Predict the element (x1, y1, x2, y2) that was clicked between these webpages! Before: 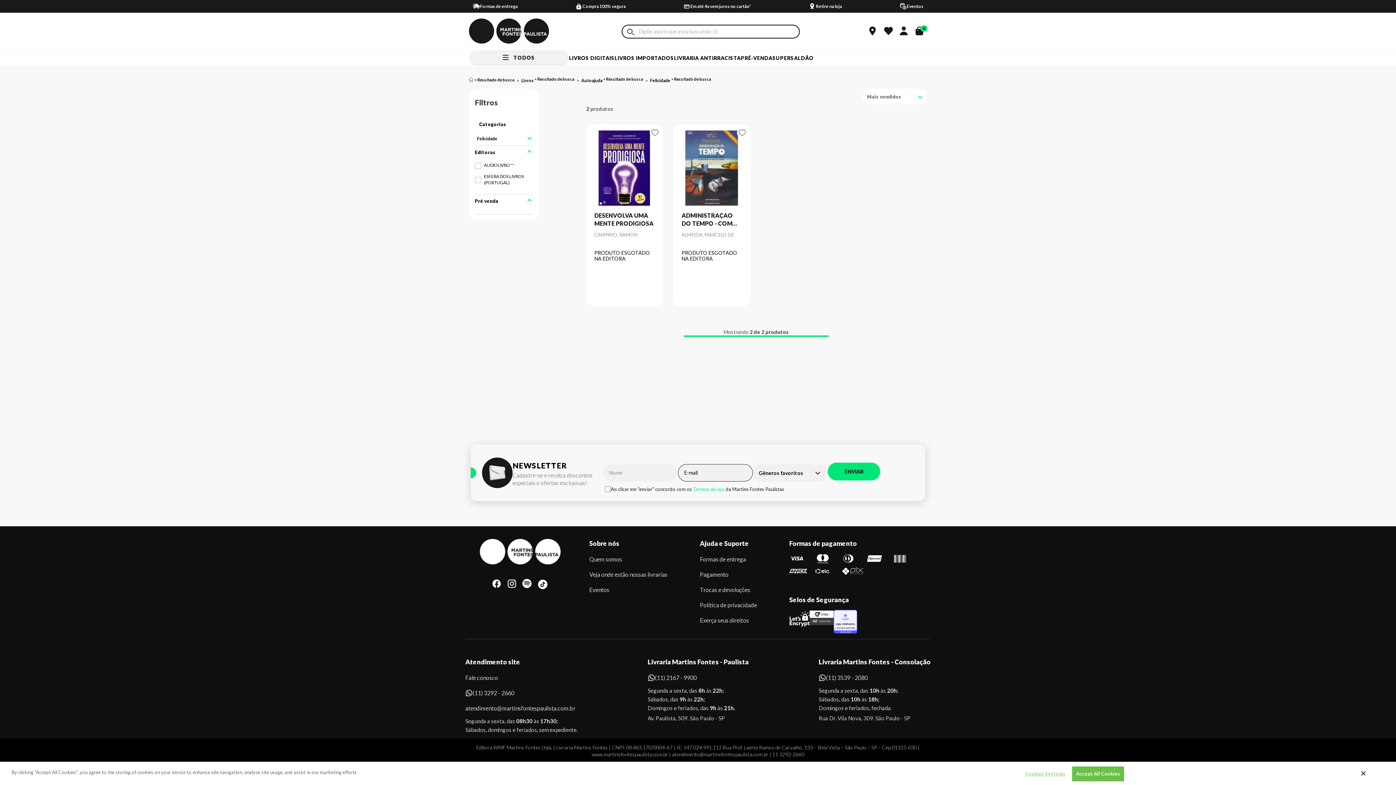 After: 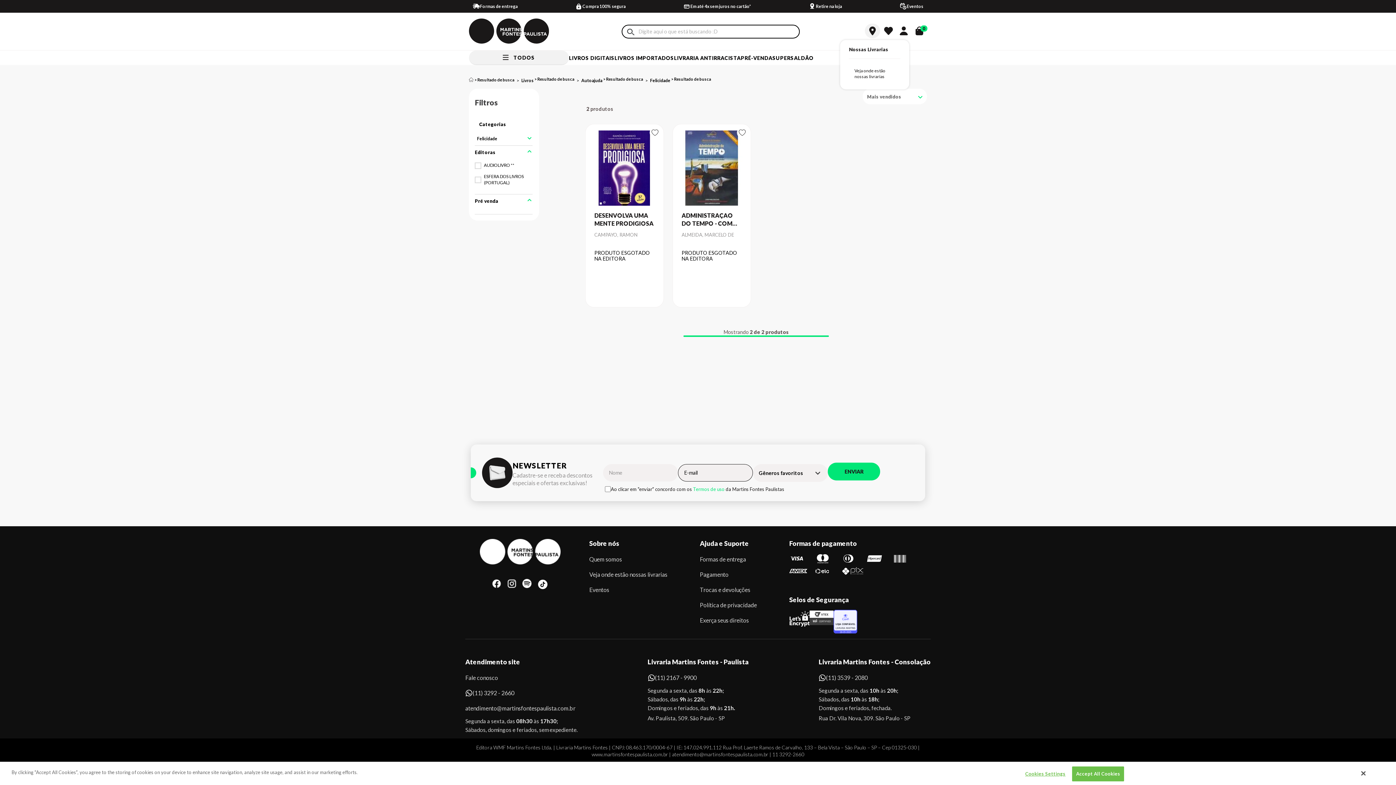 Action: bbox: (865, 23, 880, 38)